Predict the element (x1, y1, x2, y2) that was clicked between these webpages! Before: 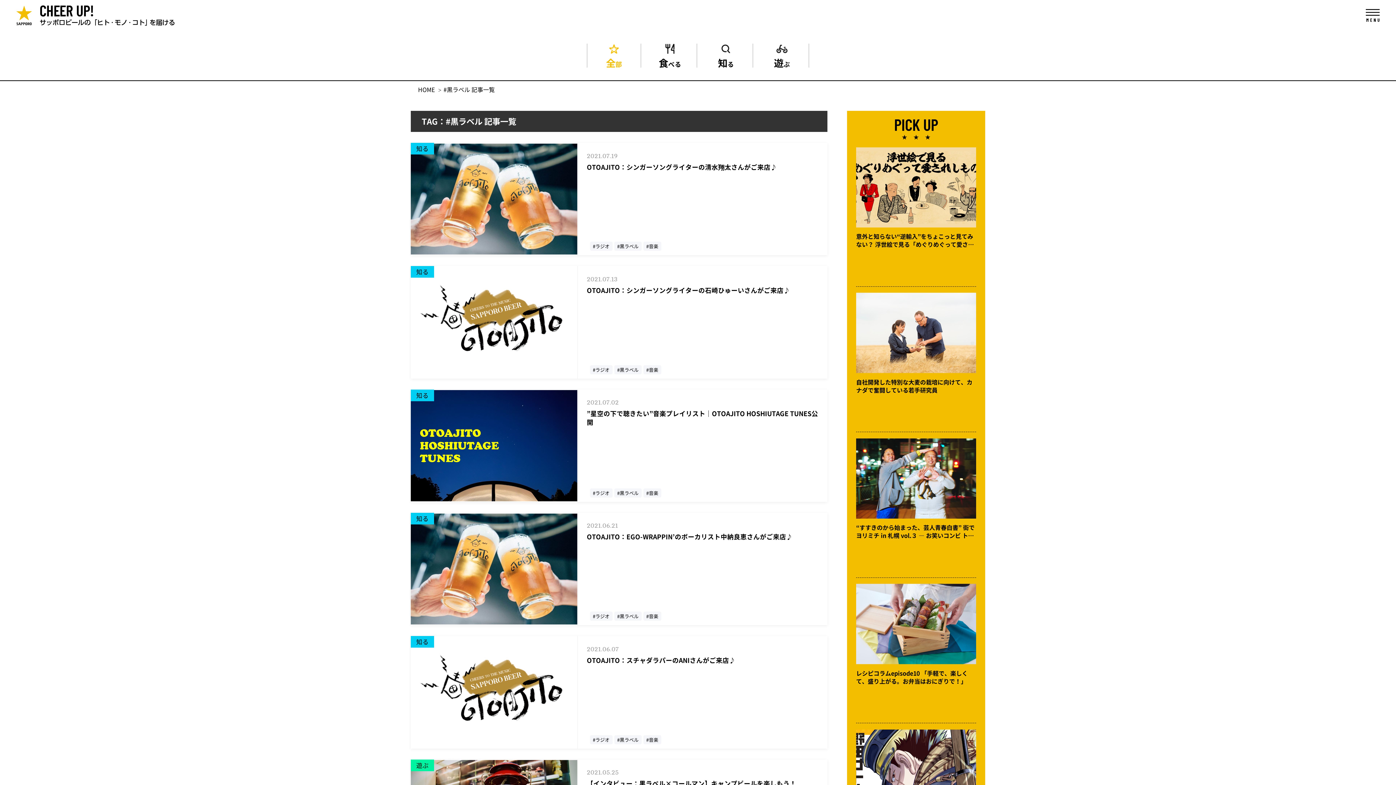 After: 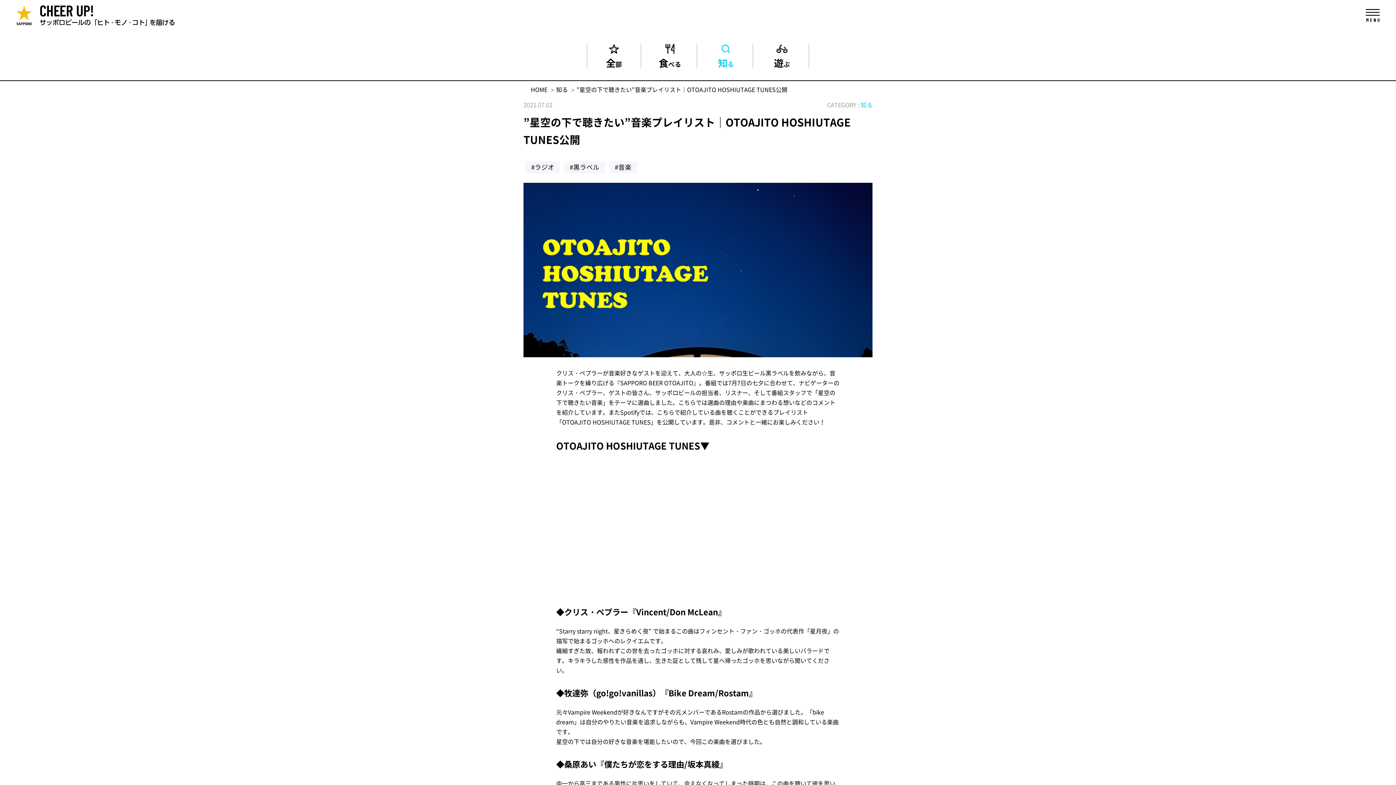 Action: label: 知る
2021.07.02

”星空の下で聴きたい”音楽プレイリスト｜OTOAJITO HOSHIUTAGE TUNES公開

#ラジオ#黒ラベル#音楽 bbox: (410, 389, 827, 502)